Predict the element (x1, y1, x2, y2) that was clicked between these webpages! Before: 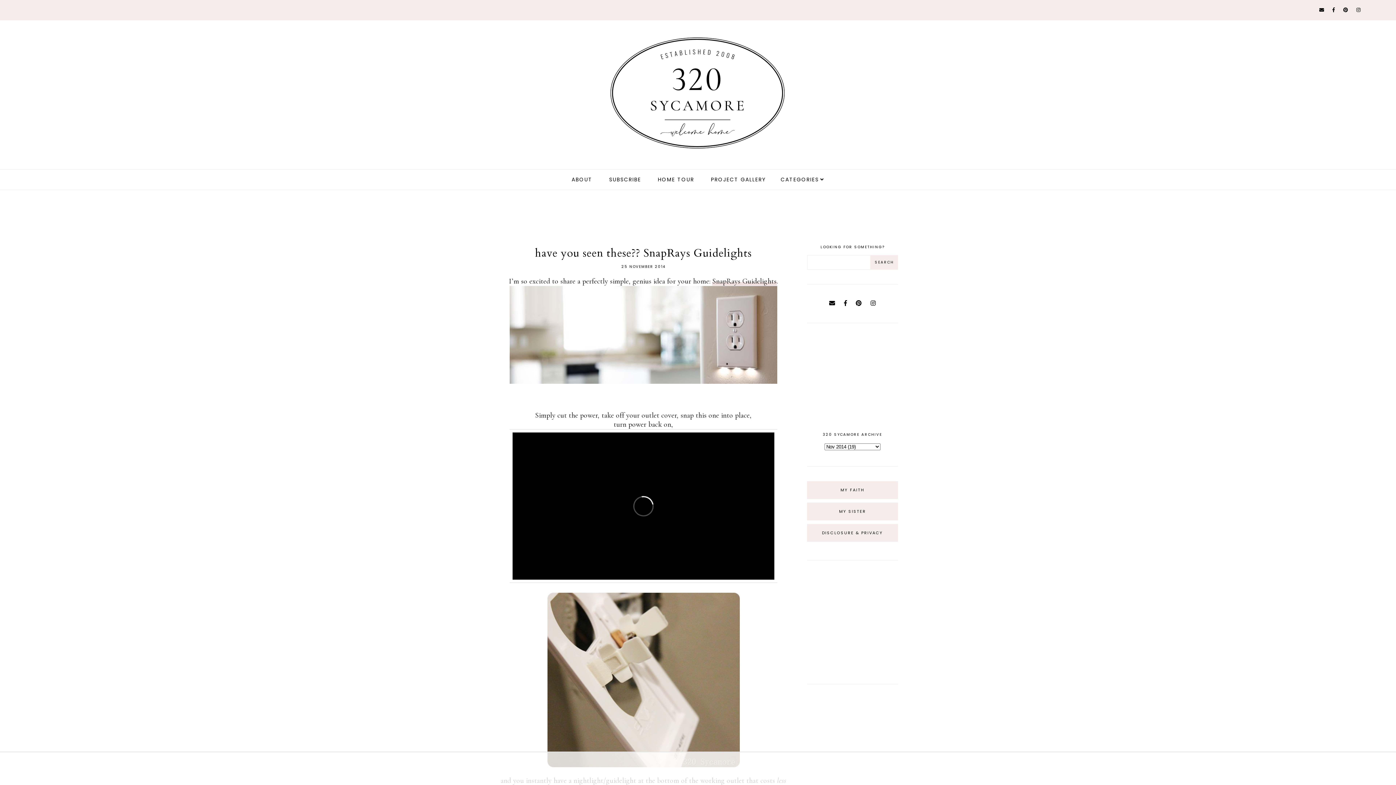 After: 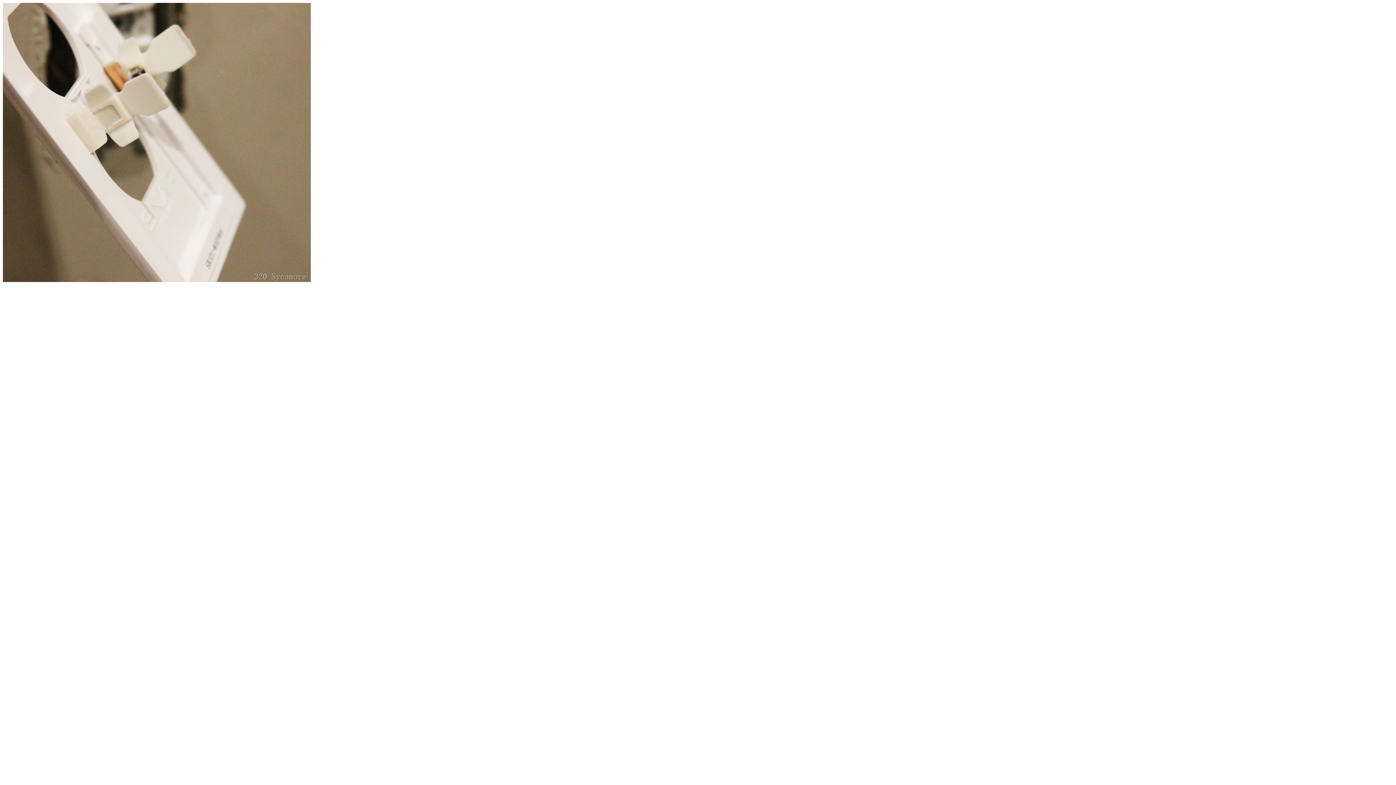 Action: bbox: (498, 593, 789, 767)